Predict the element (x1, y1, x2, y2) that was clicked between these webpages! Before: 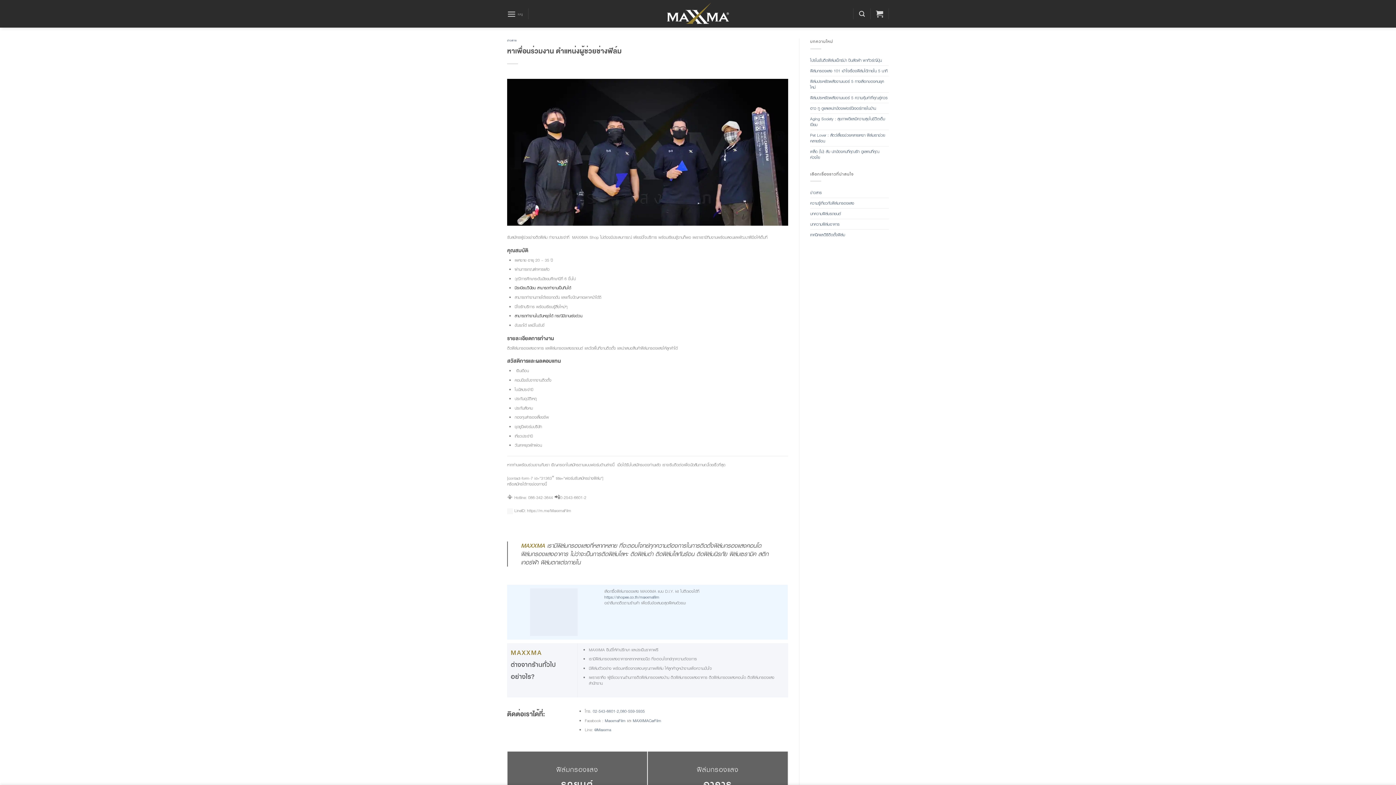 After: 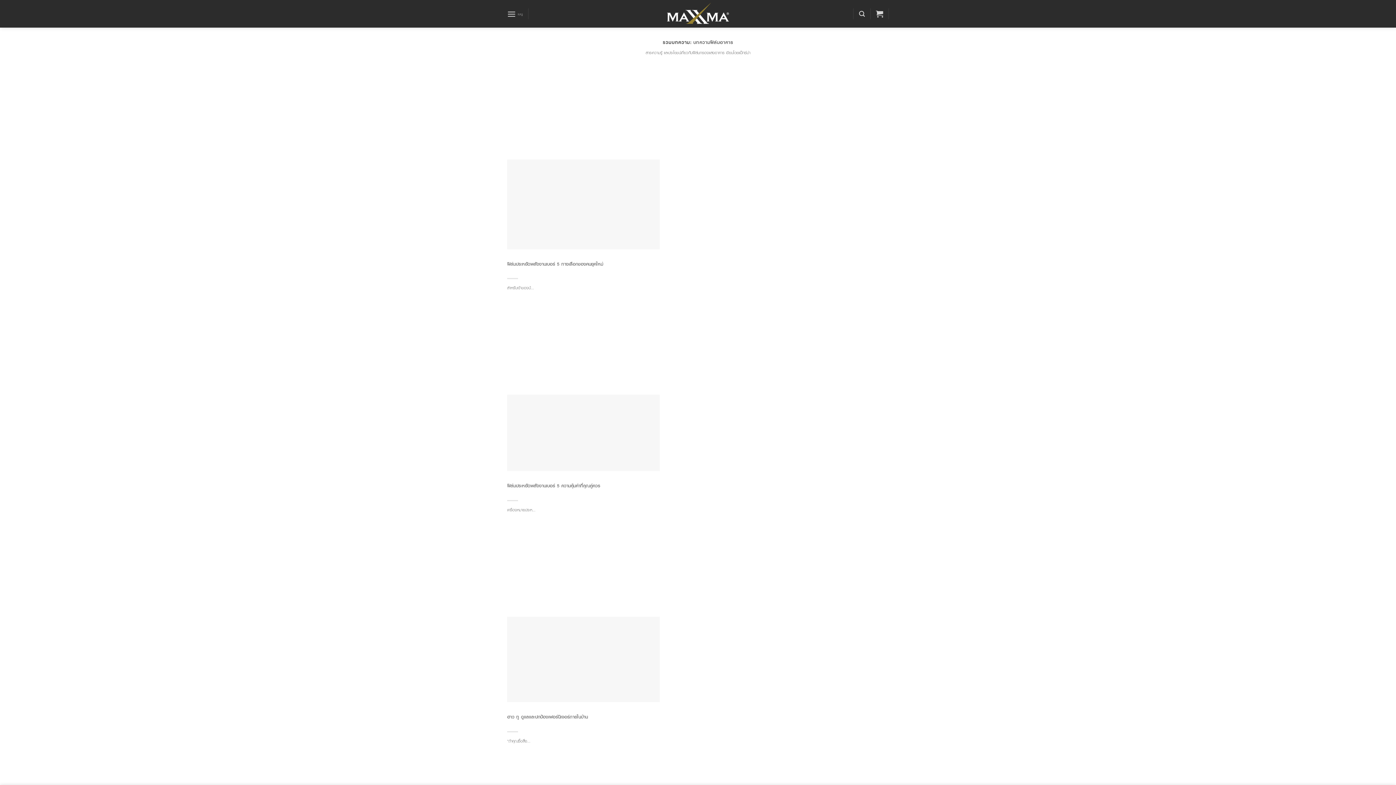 Action: label: บทความฟิล์มอาคาร bbox: (810, 219, 839, 229)